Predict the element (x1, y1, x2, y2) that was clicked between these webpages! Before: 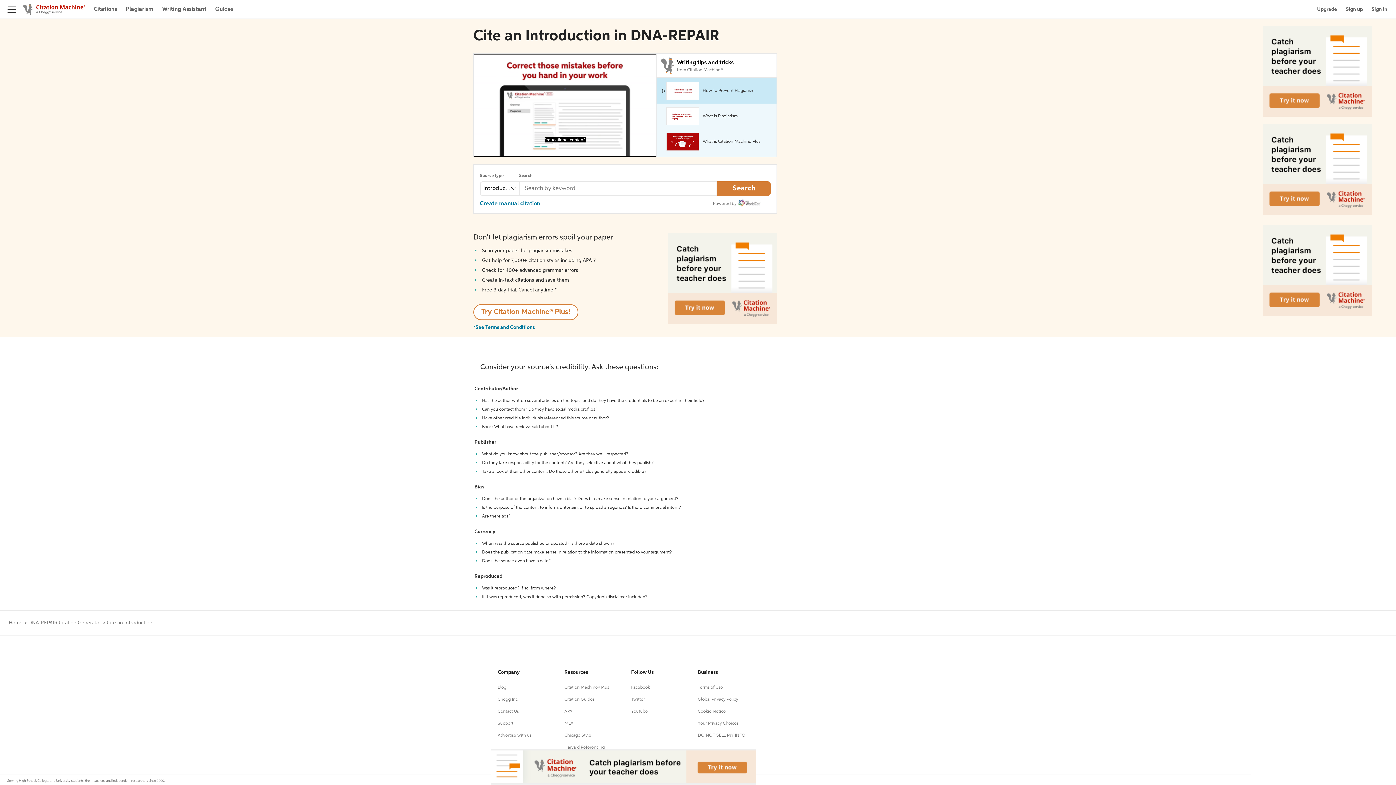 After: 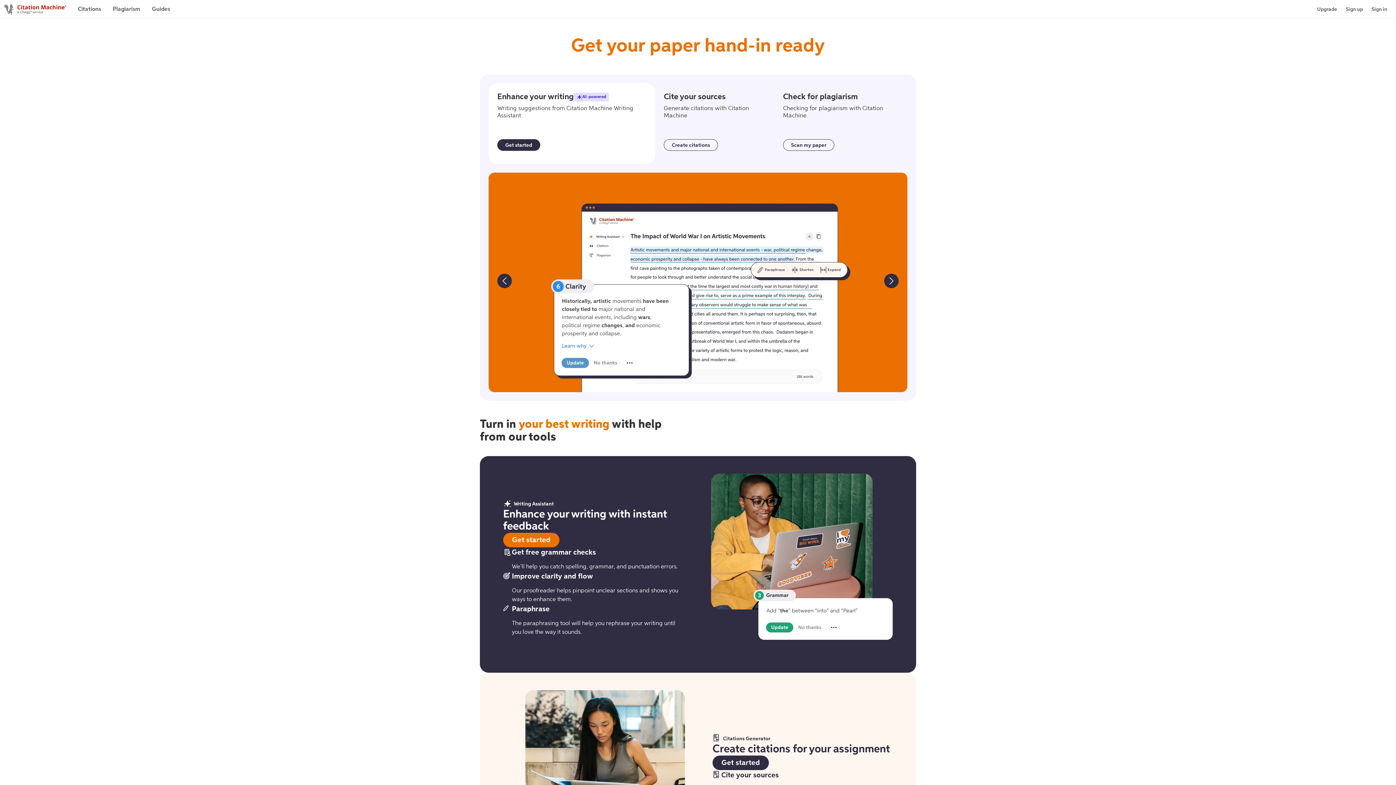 Action: bbox: (23, 3, 85, 14)